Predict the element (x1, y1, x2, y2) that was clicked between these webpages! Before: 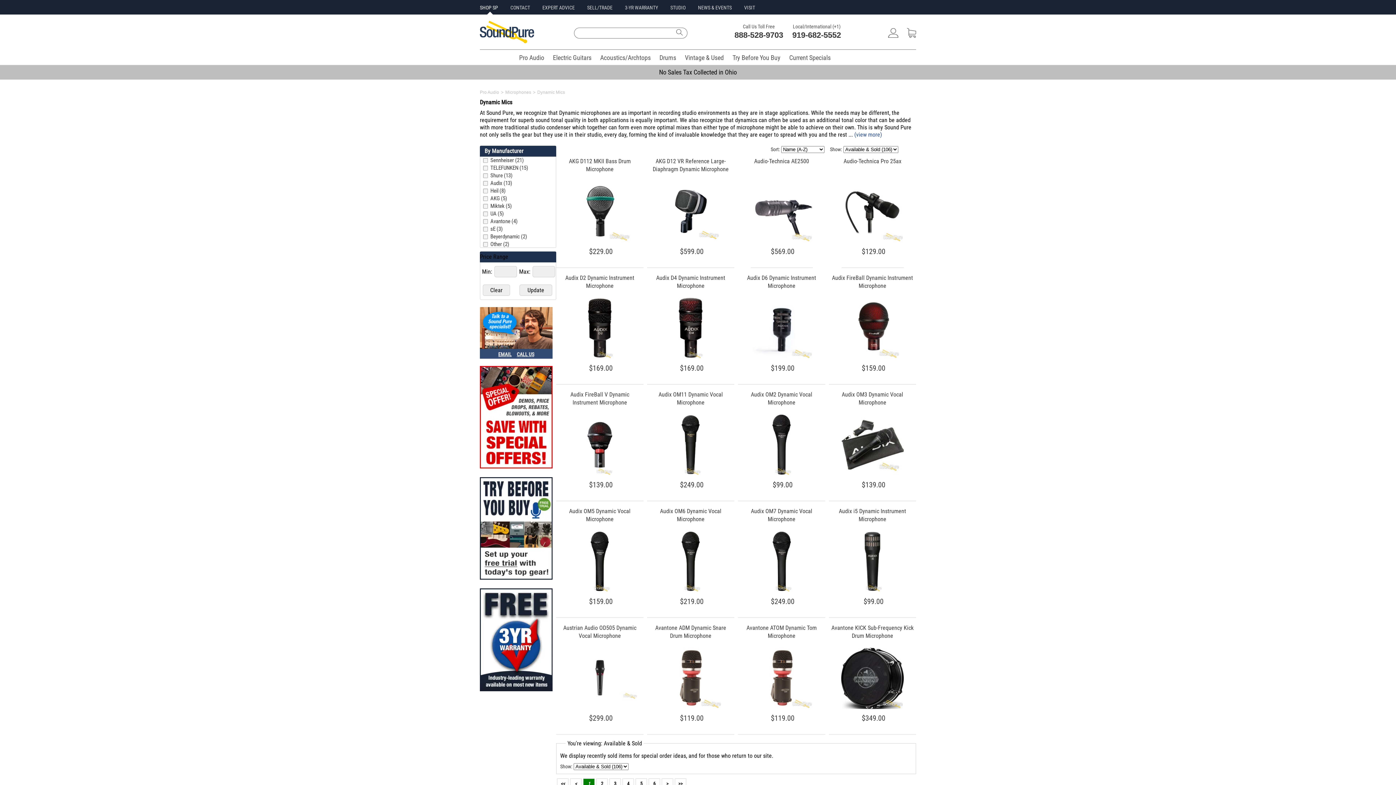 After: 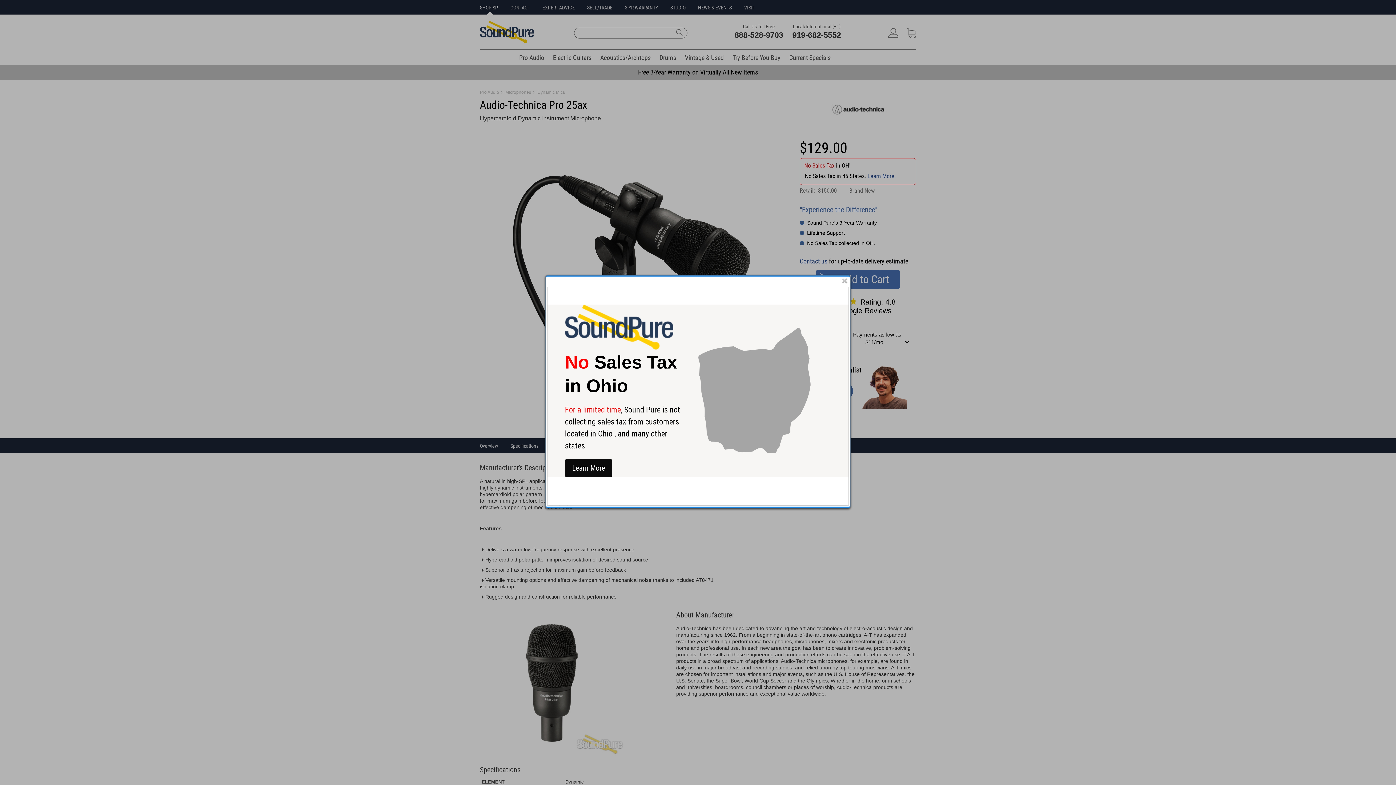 Action: bbox: (843, 157, 901, 164) label: Audio-Technica Pro 25ax